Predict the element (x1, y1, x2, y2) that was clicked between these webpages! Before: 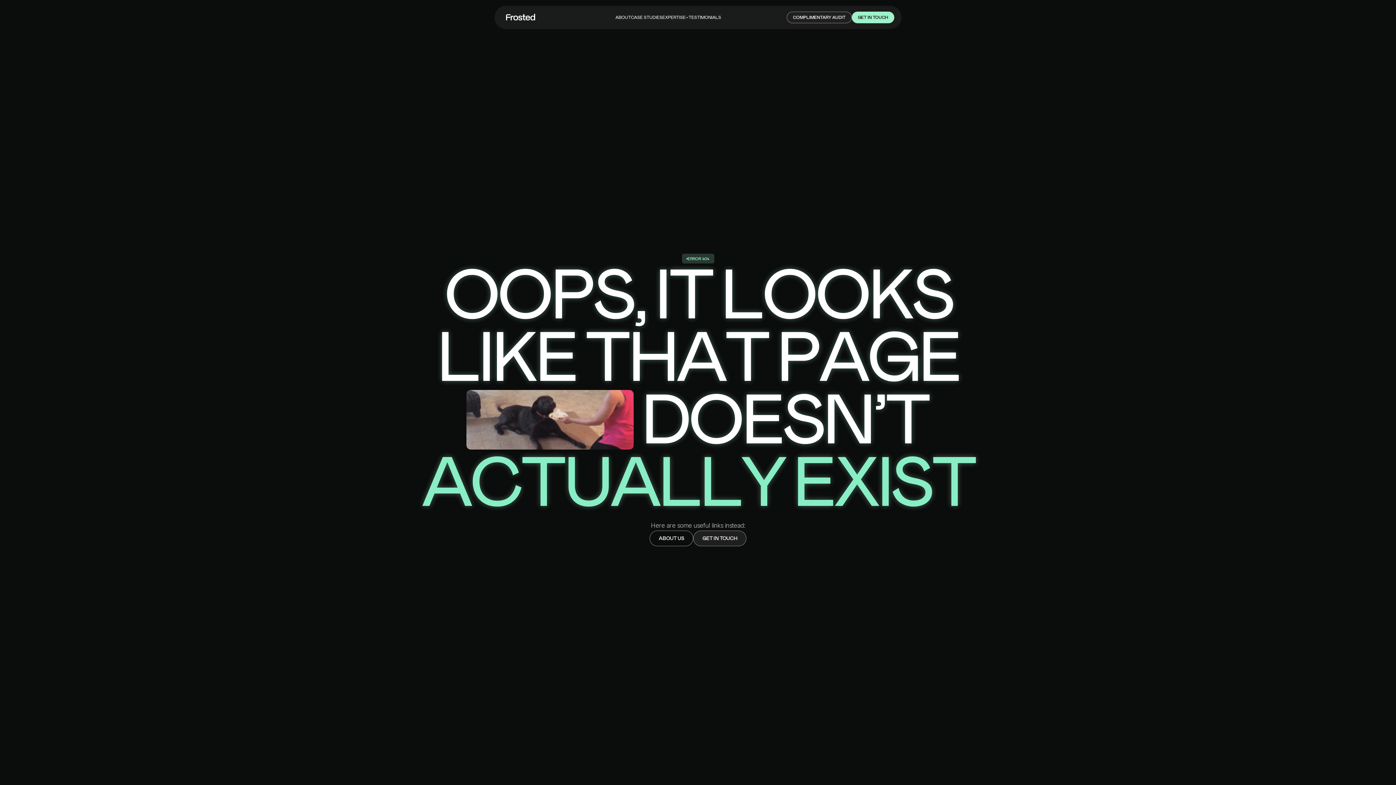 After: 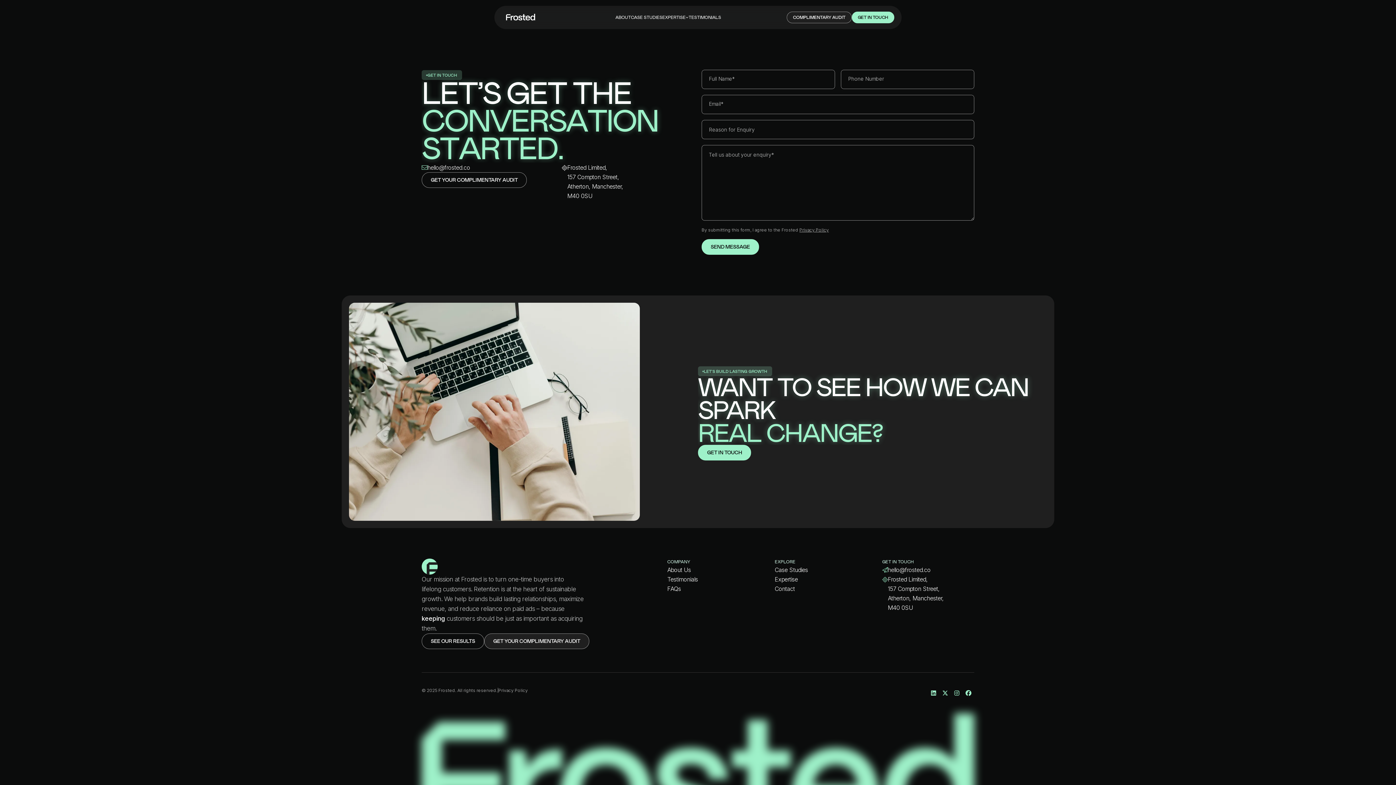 Action: label: GET IN TOUCH bbox: (851, 11, 894, 23)